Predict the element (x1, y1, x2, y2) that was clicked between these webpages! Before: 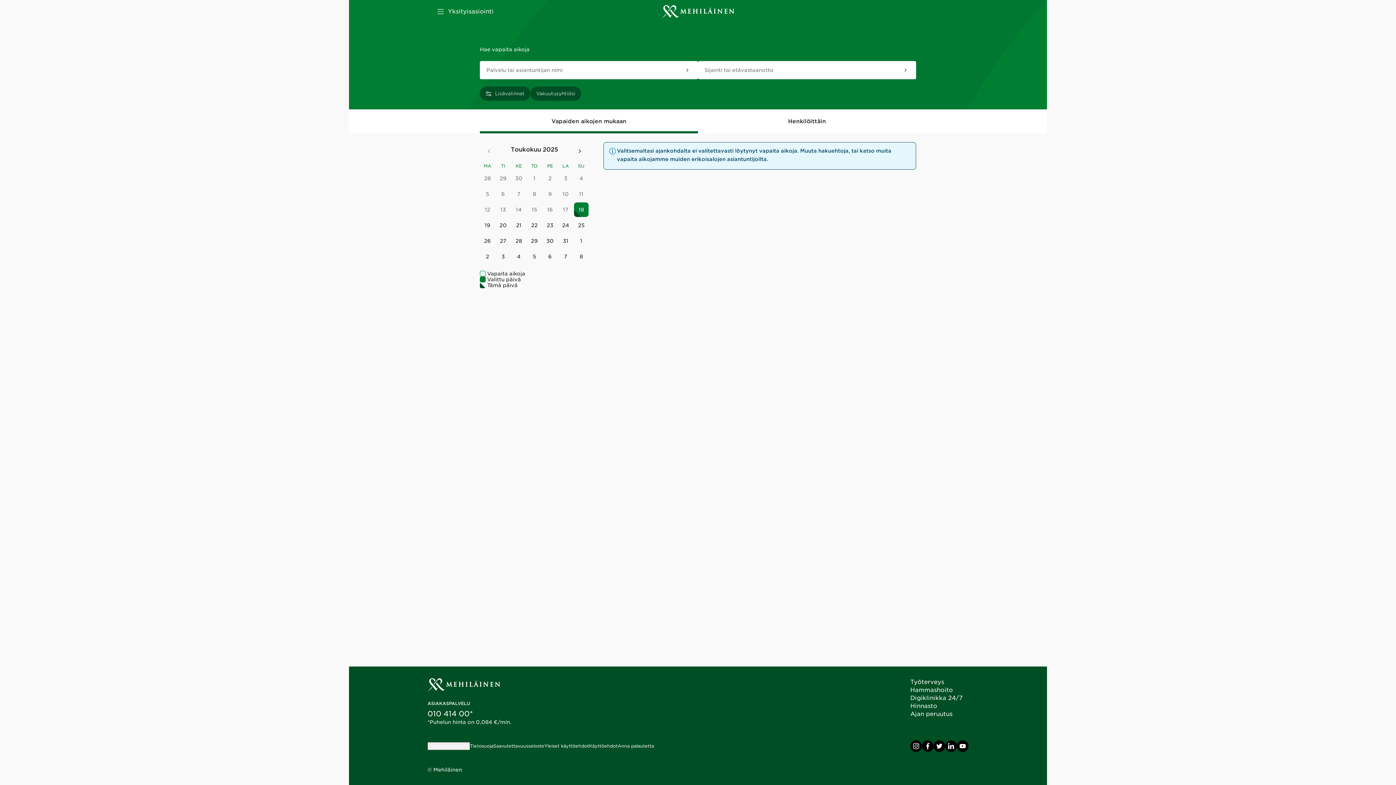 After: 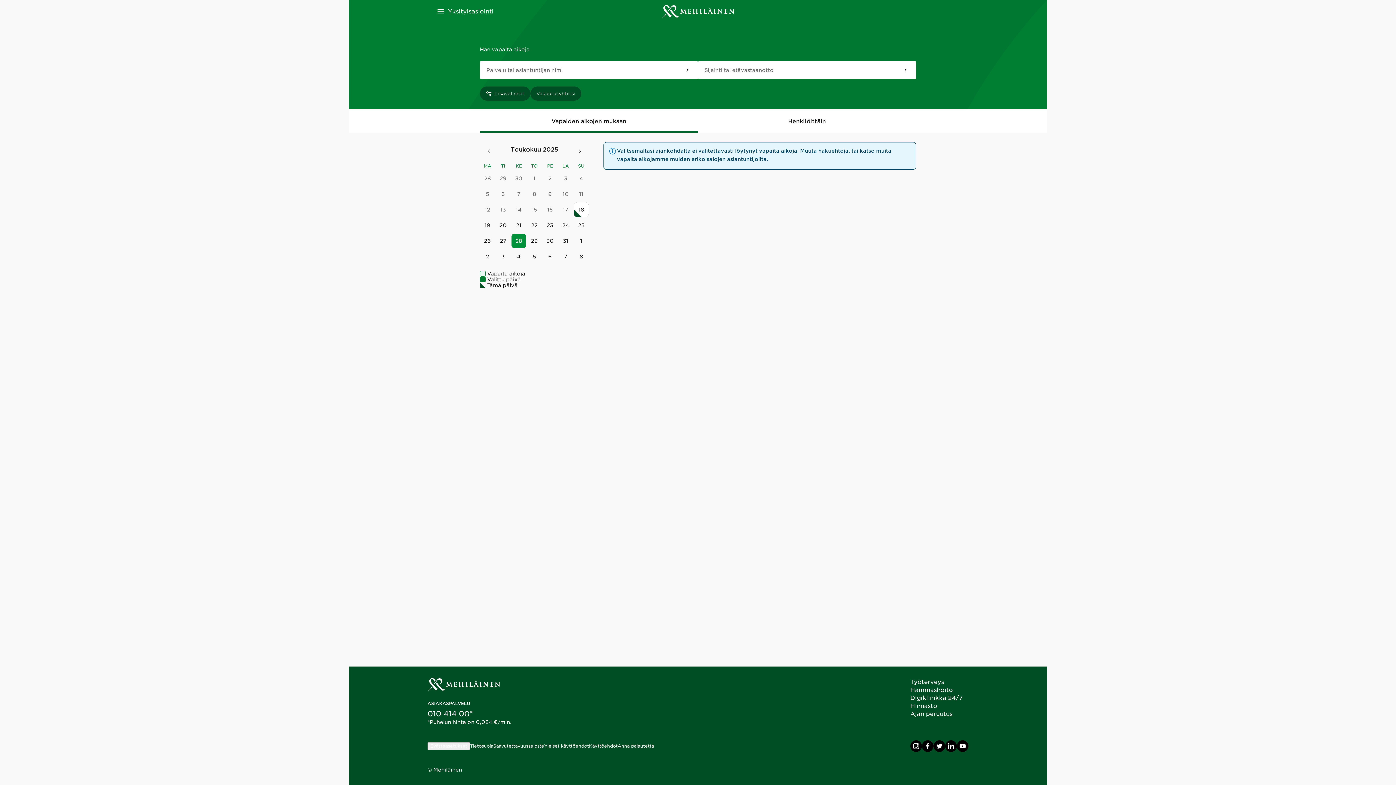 Action: label: 28
28. toukokuuta 2025, ei vapaita aikoja bbox: (511, 233, 526, 248)